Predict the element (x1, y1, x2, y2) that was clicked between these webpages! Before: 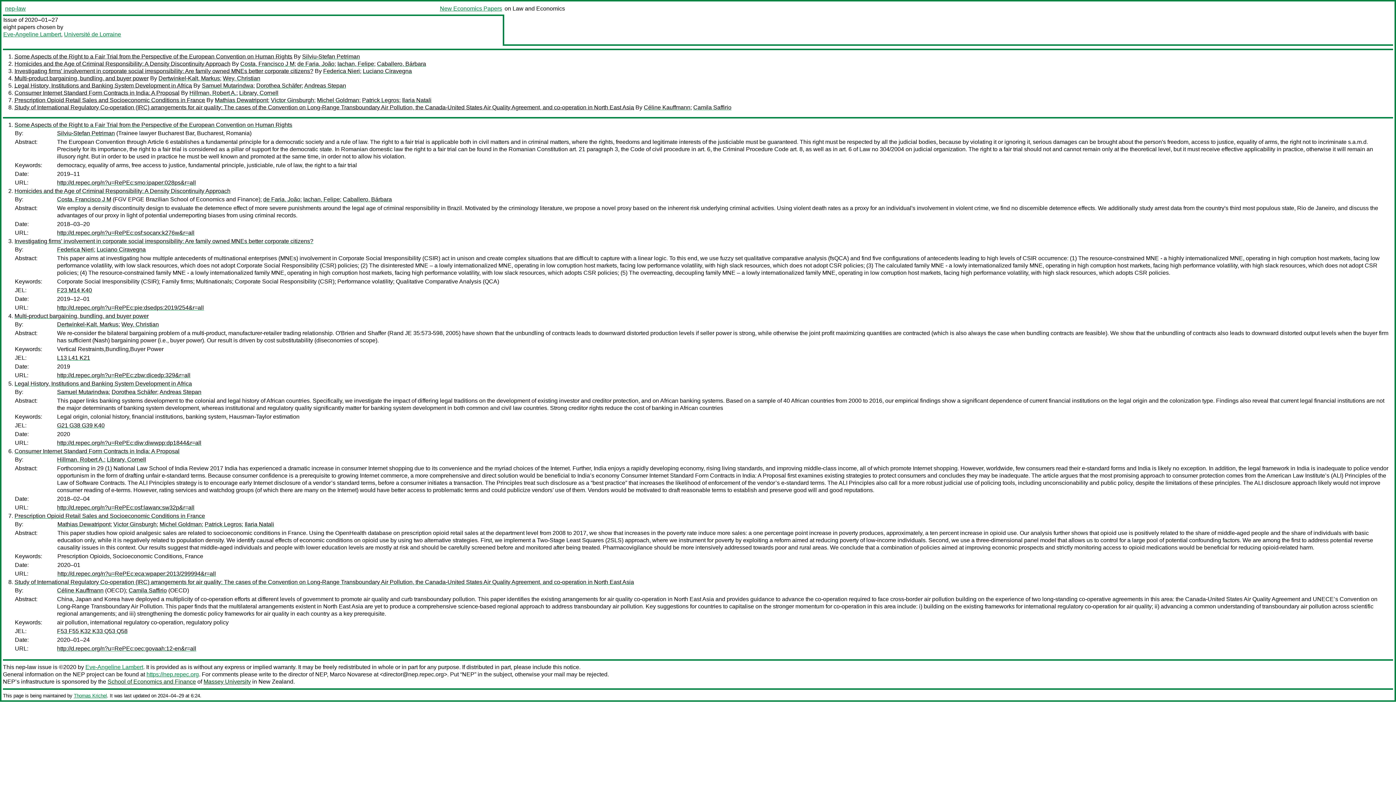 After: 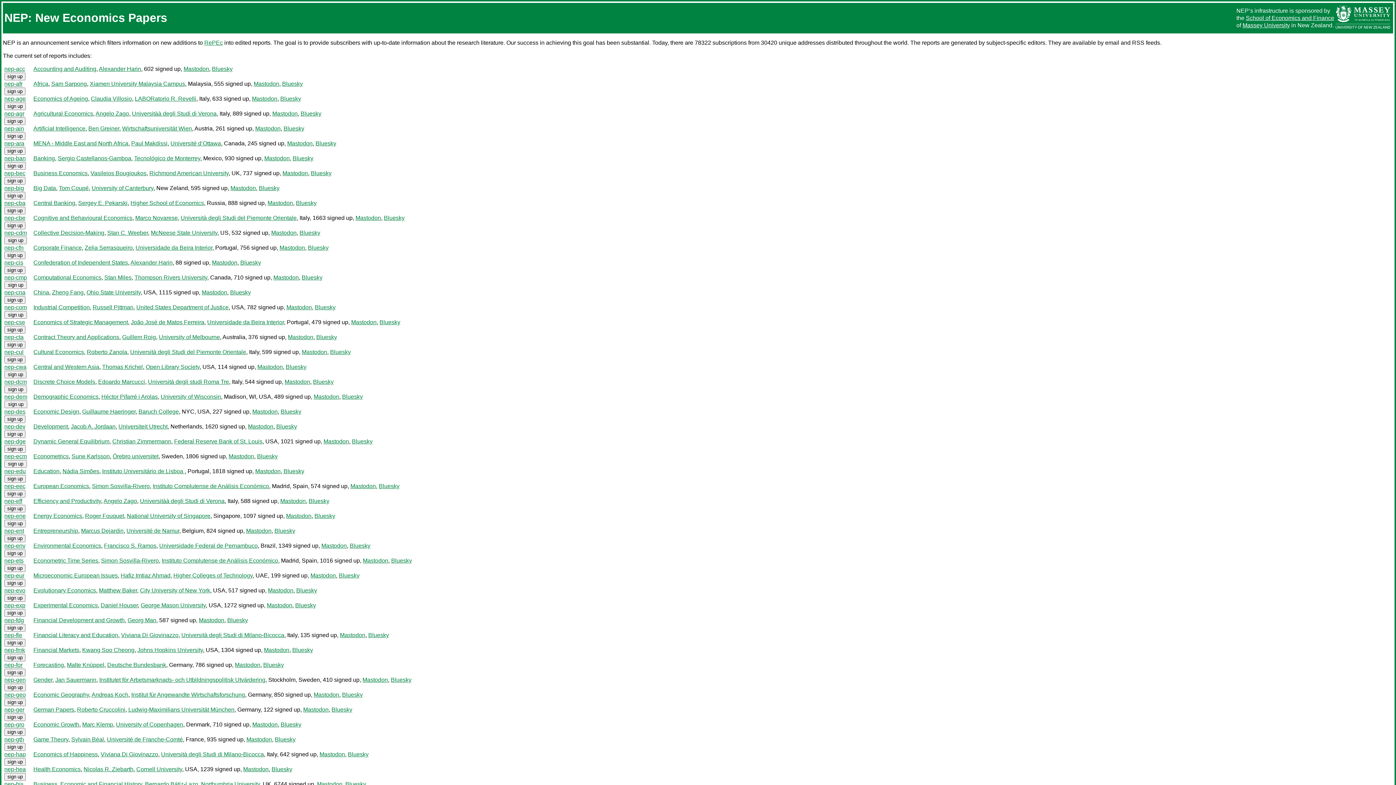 Action: bbox: (440, 5, 502, 11) label: New Economics Papers